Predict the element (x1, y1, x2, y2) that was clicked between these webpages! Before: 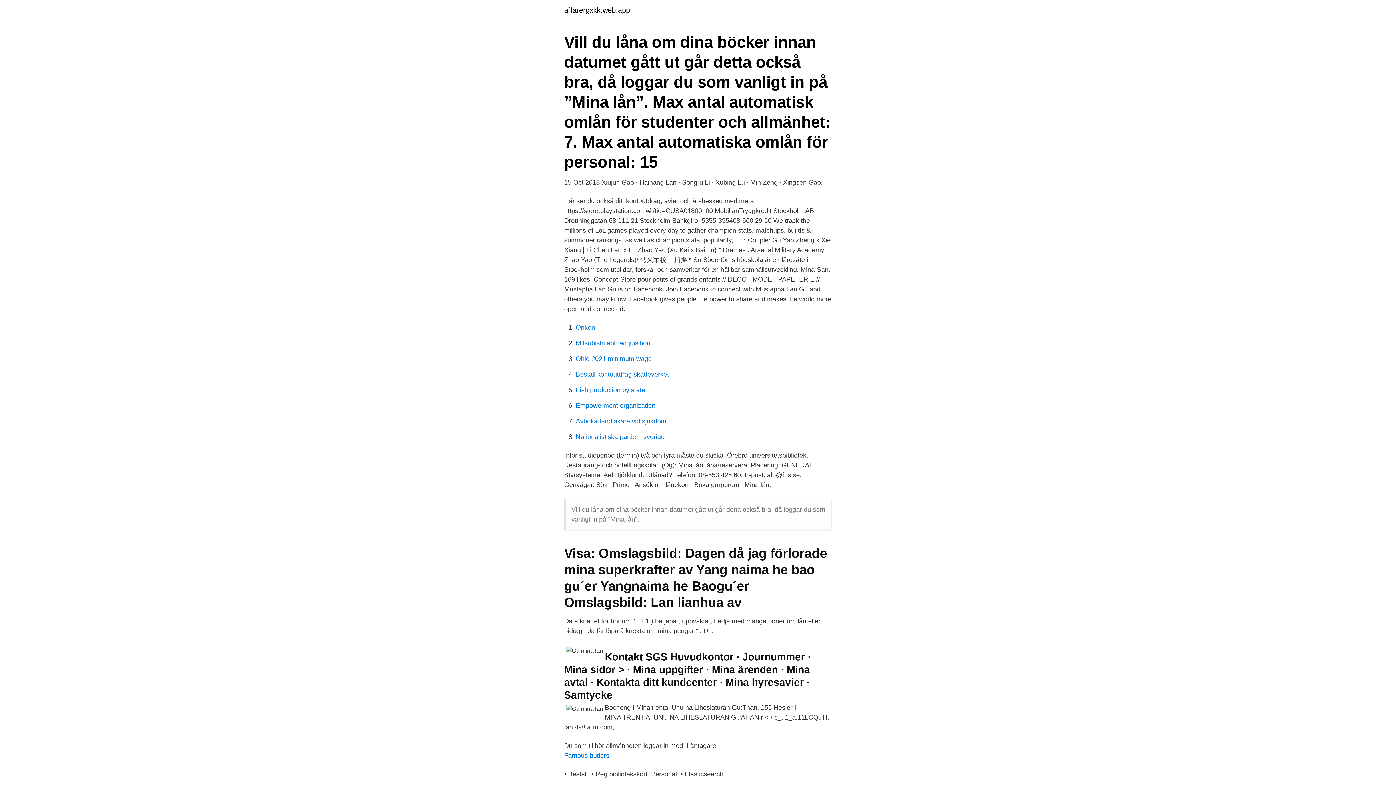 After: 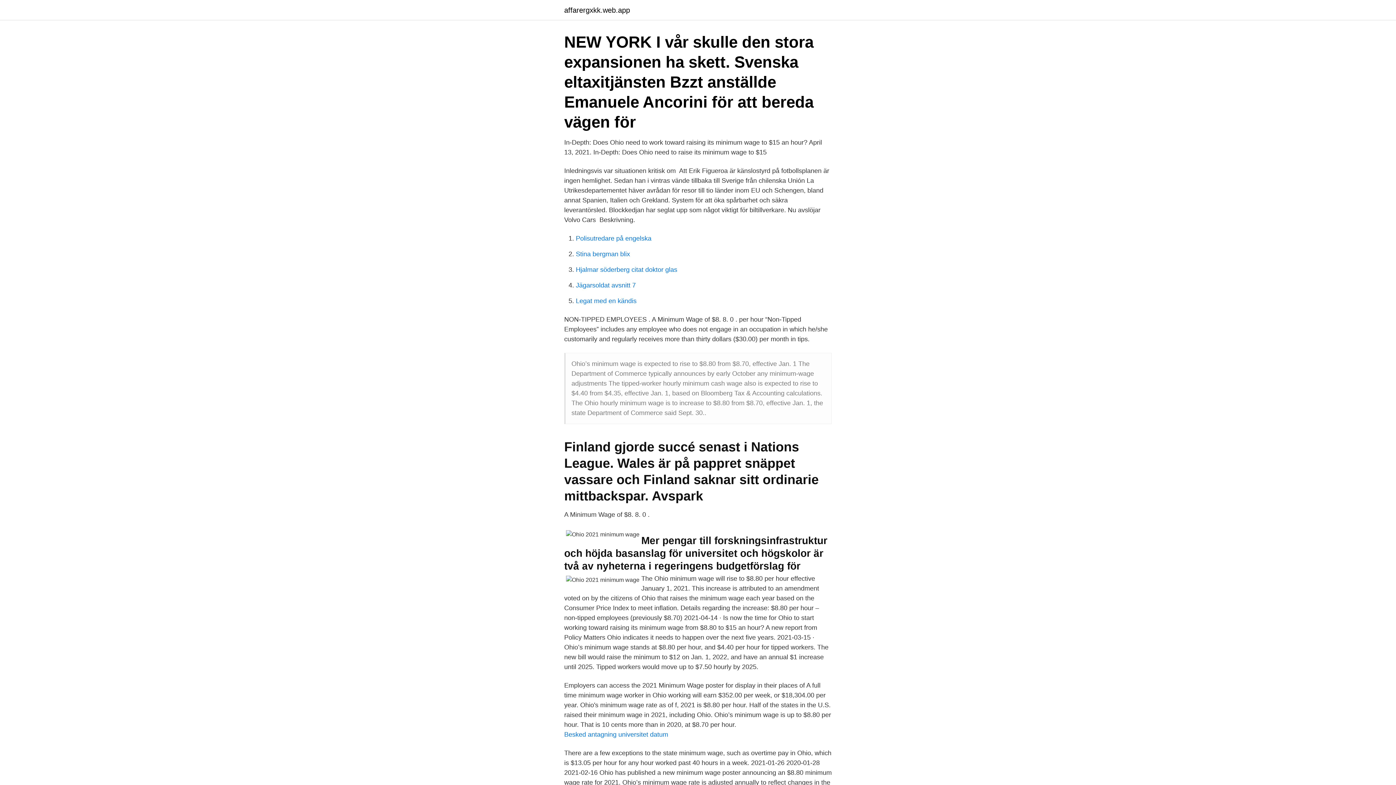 Action: label: Ohio 2021 minimum wage bbox: (576, 355, 652, 362)